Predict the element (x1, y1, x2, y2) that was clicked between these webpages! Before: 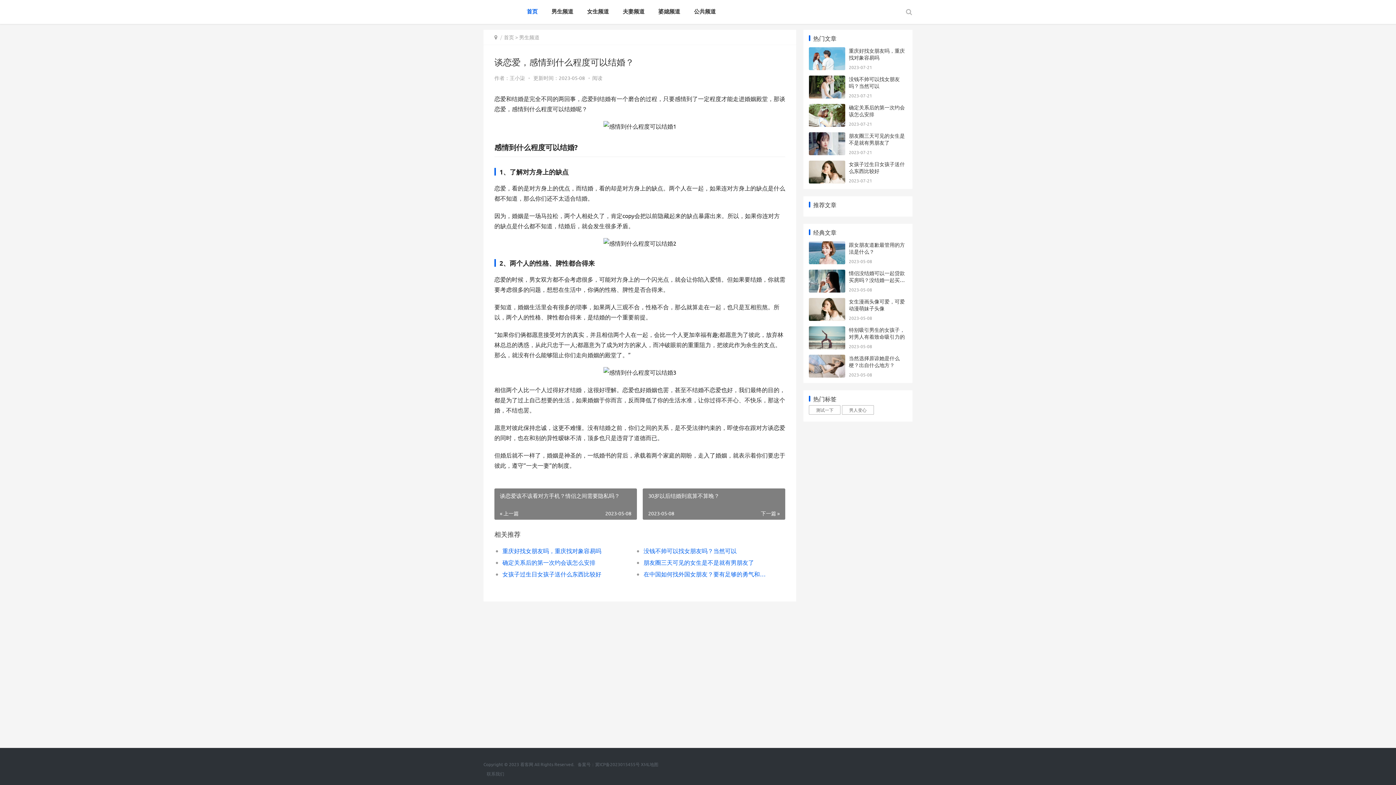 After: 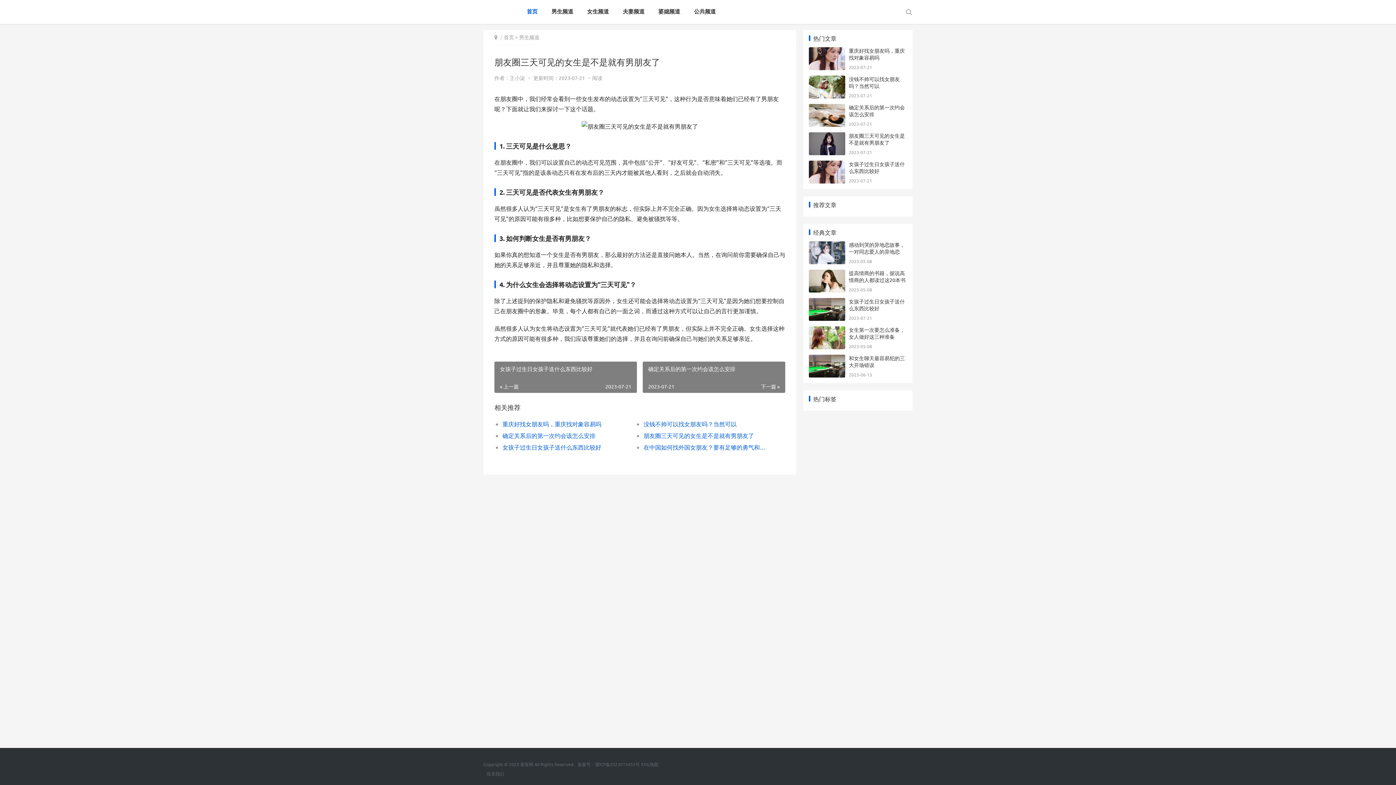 Action: bbox: (809, 133, 845, 140)